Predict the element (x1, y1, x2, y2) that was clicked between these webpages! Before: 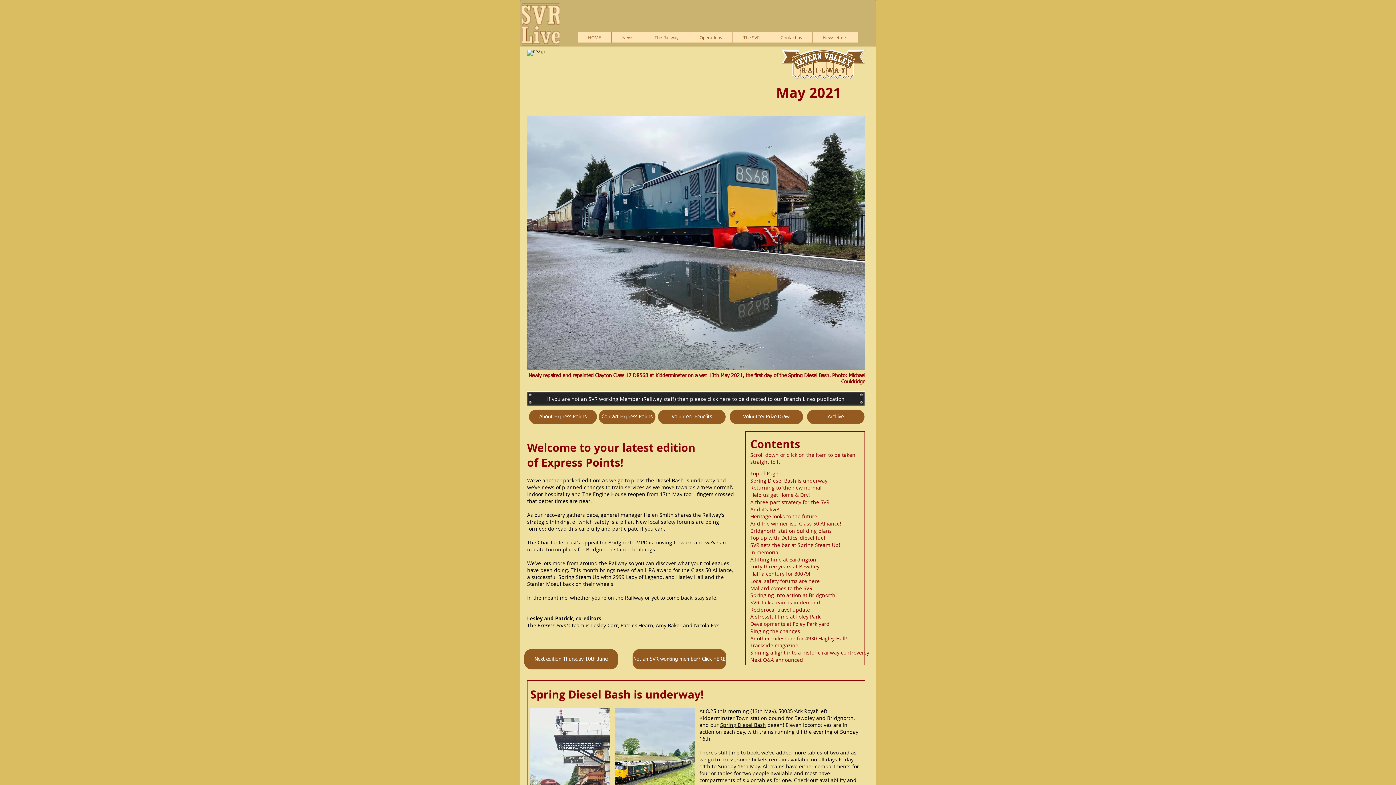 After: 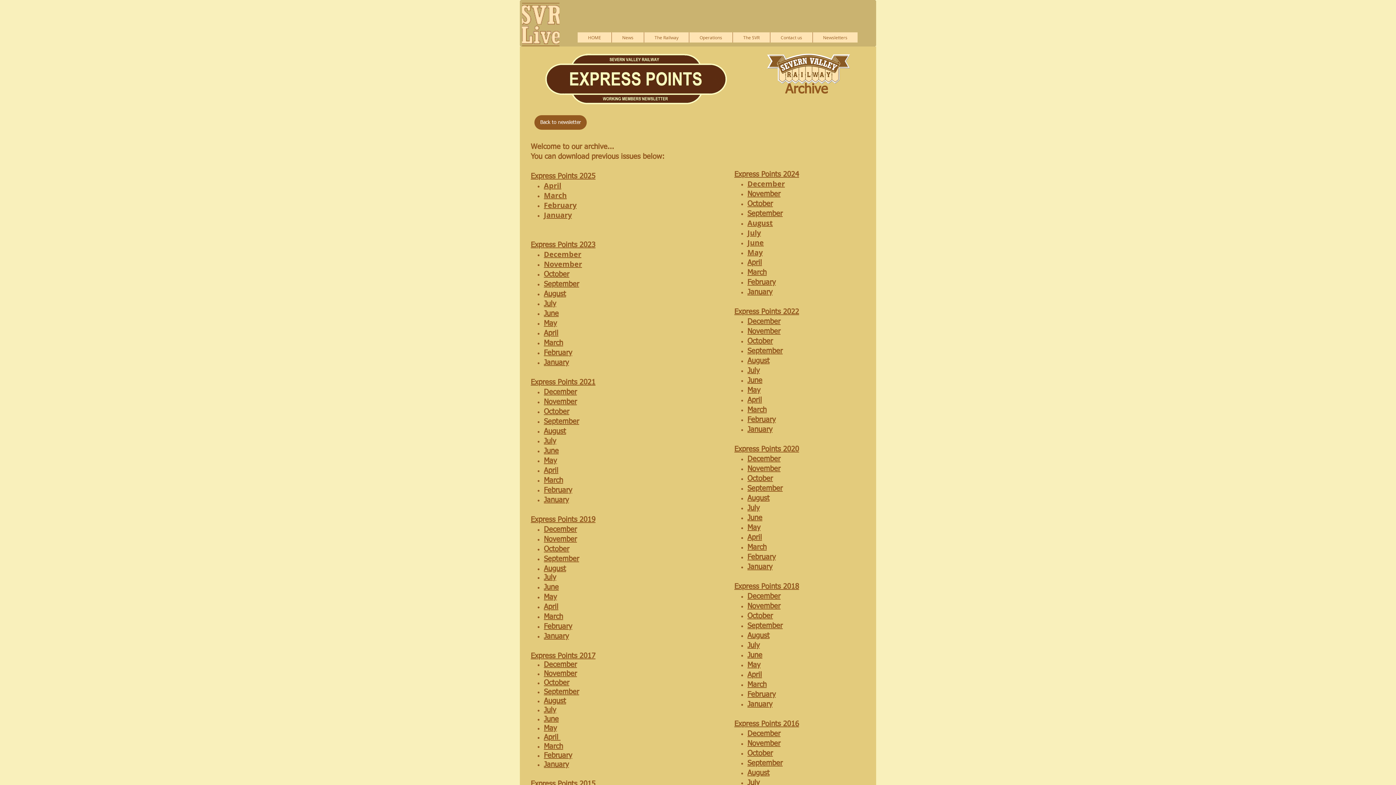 Action: label: Archive bbox: (807, 409, 864, 424)